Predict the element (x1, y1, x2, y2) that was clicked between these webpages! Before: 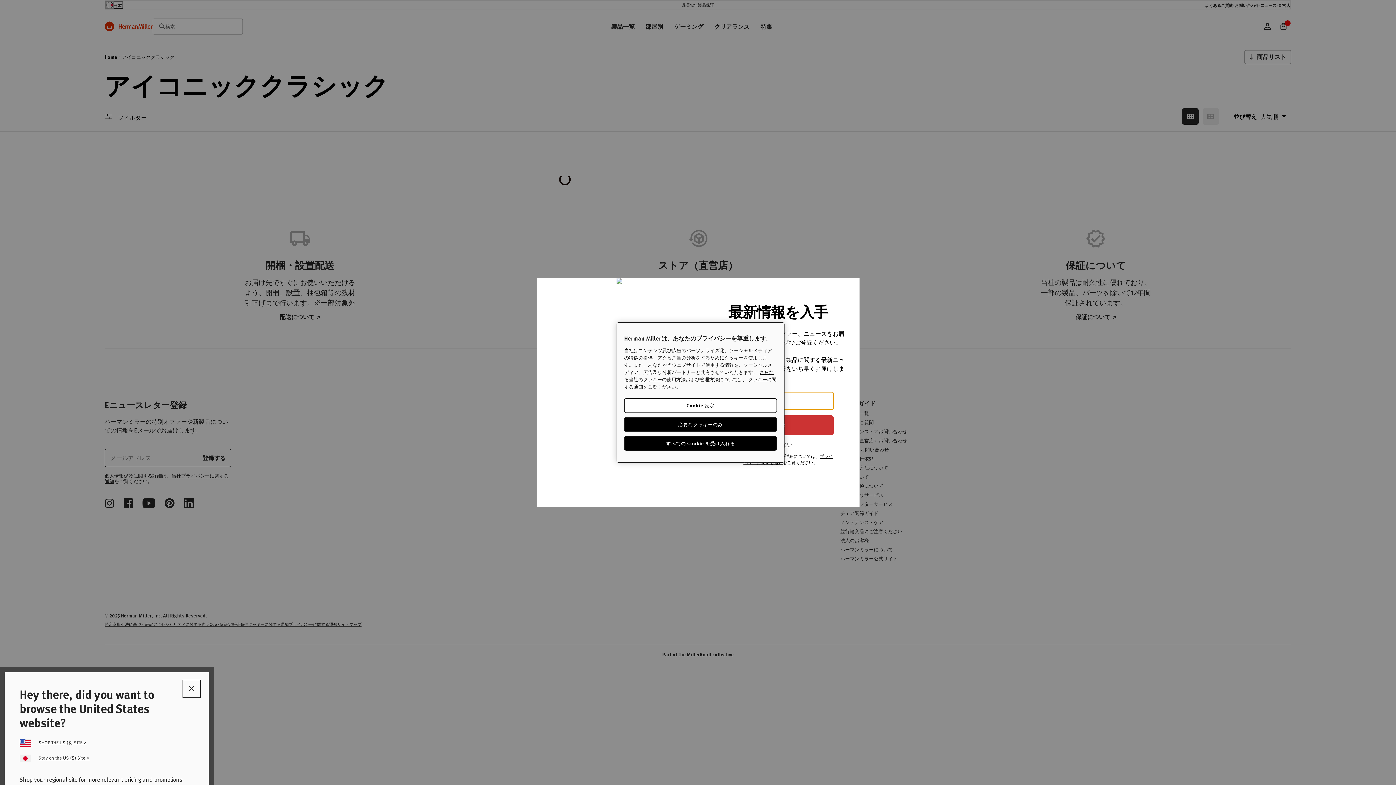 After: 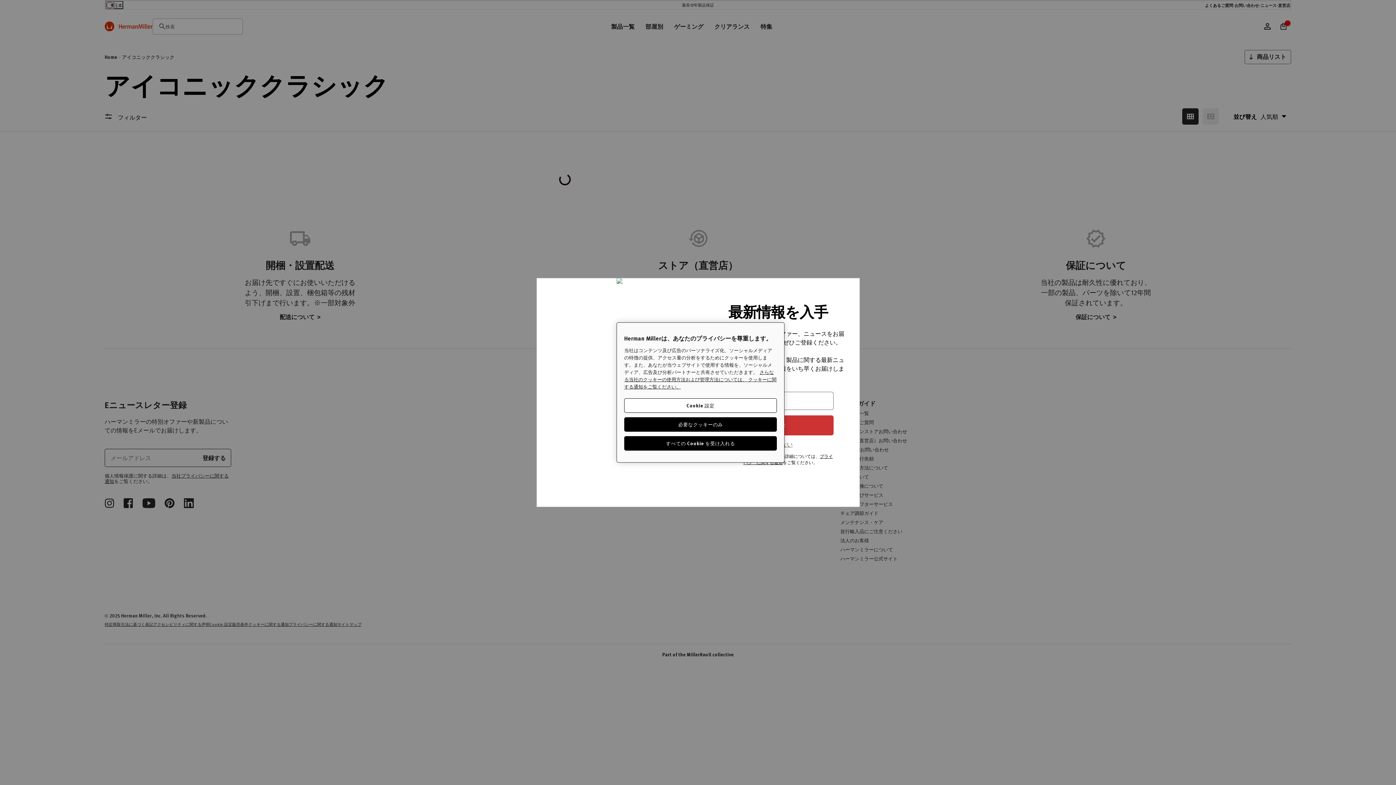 Action: bbox: (19, 752, 89, 764) label: Stay on the US ($) Site >